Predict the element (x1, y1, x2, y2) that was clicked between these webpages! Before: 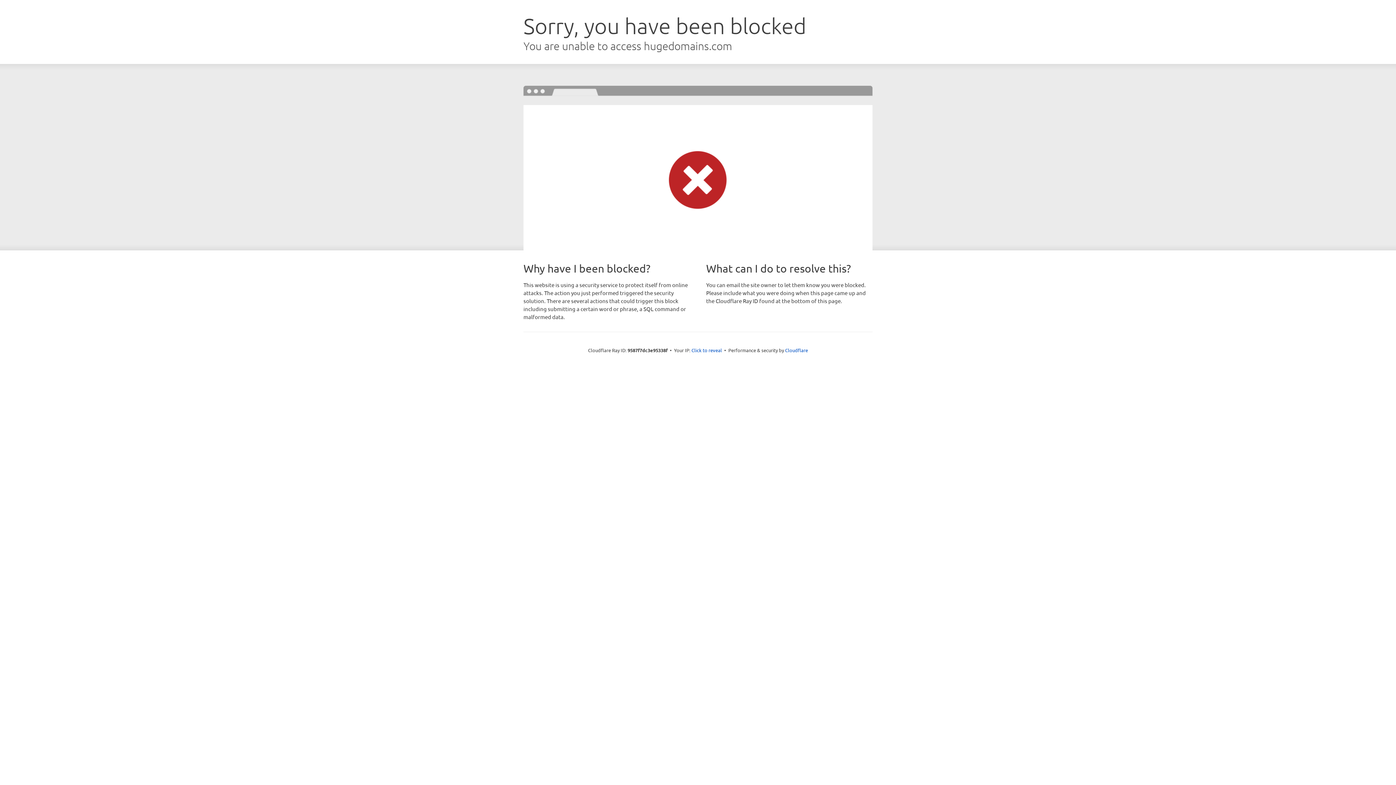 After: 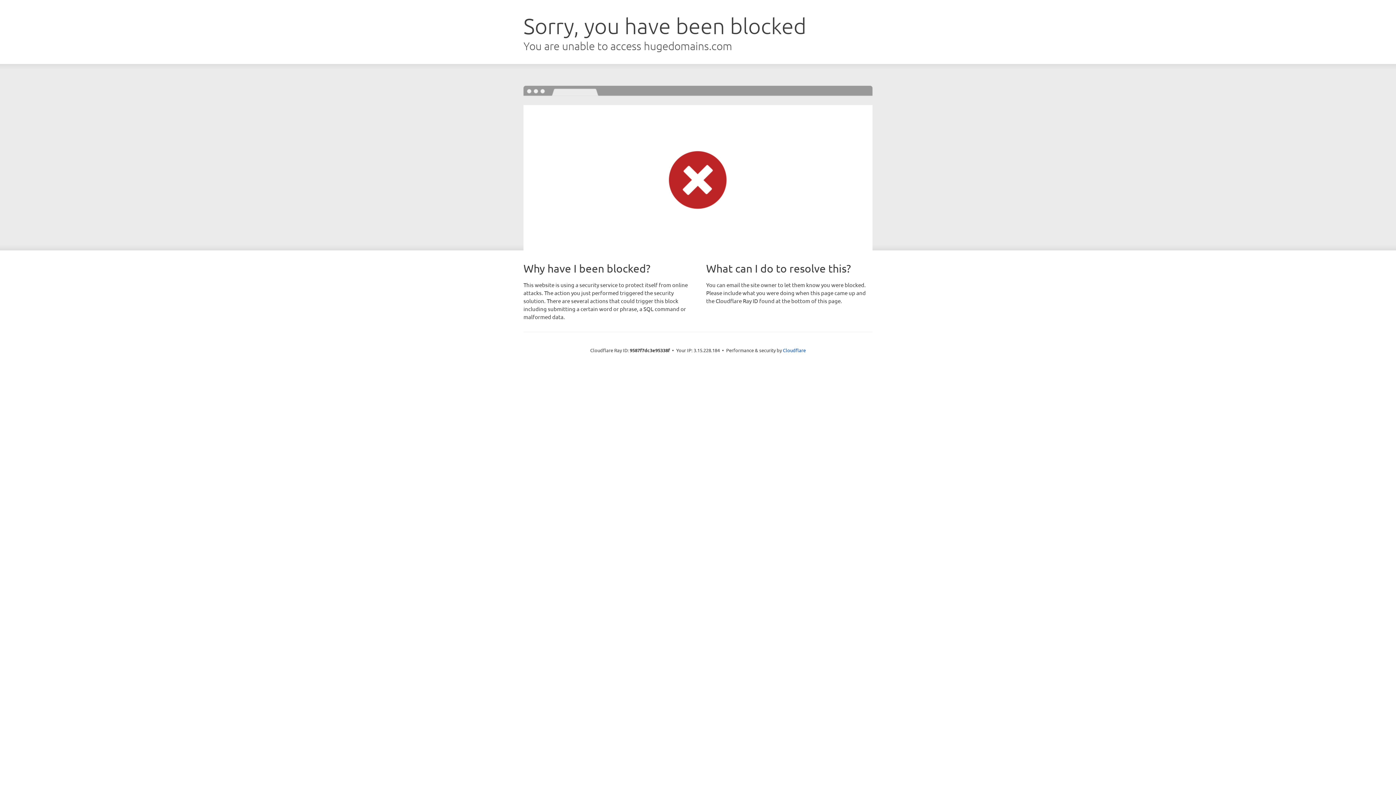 Action: bbox: (691, 346, 722, 353) label: Click to reveal